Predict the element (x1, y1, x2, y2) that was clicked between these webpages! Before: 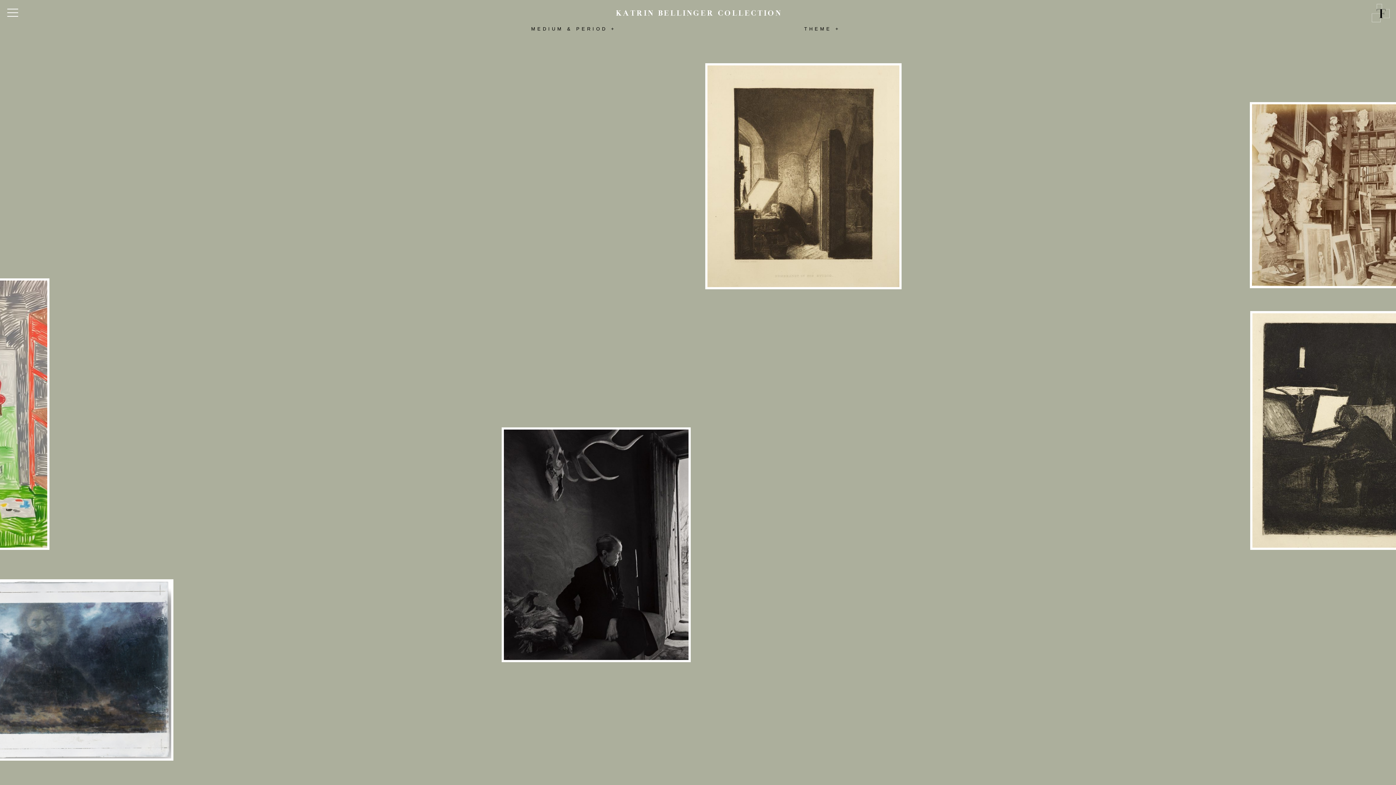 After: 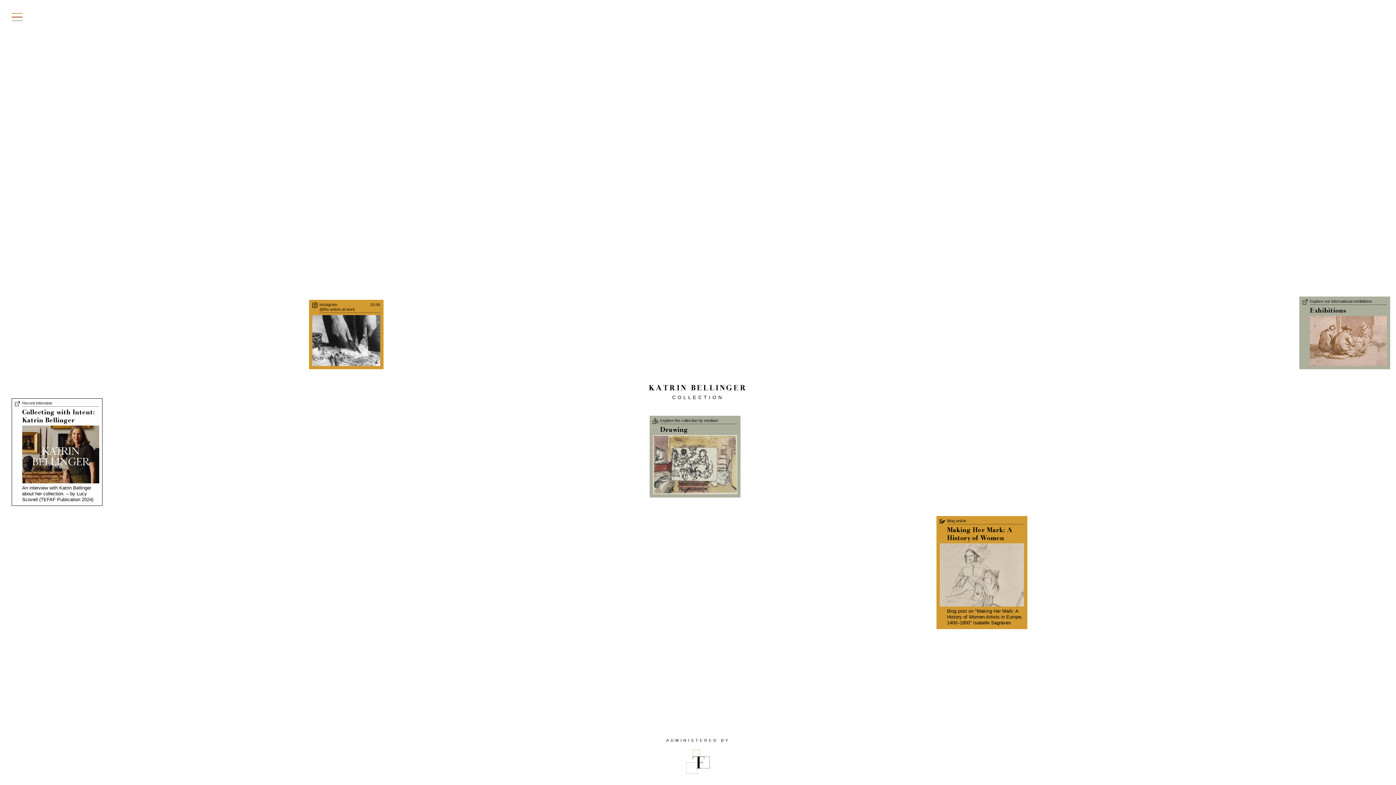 Action: bbox: (616, 8, 782, 17) label: KATRIN BELLINGER COLLECTION